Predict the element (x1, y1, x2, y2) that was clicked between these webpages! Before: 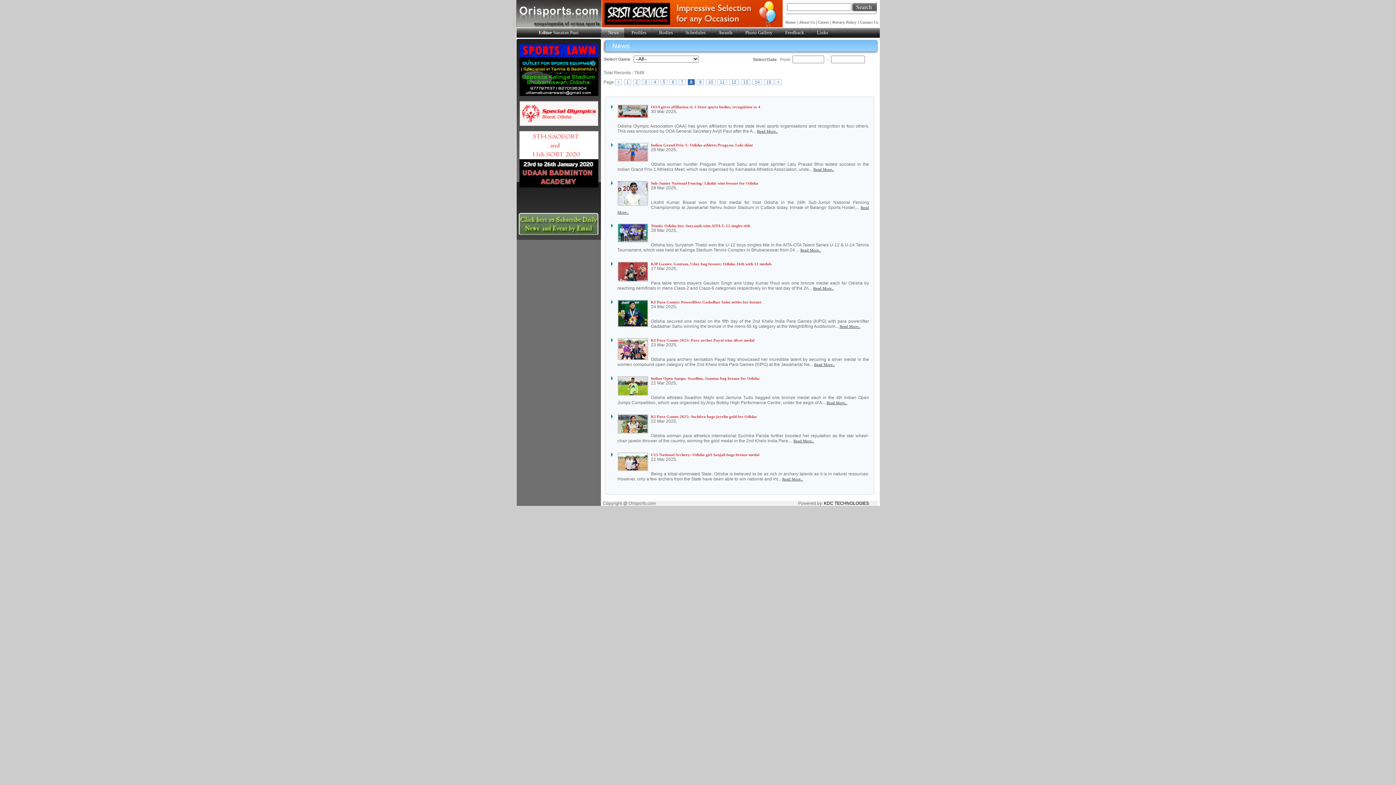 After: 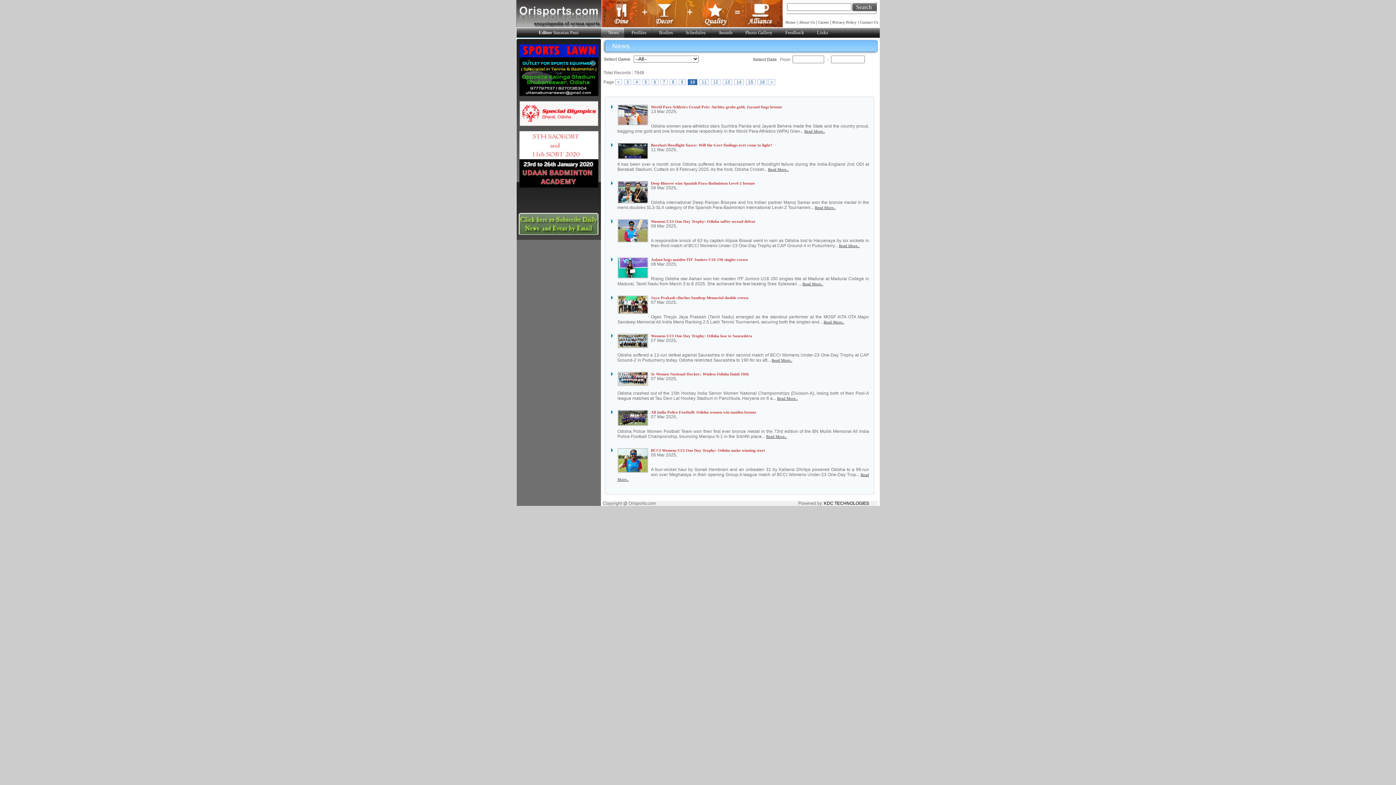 Action: bbox: (706, 79, 715, 85) label: 10